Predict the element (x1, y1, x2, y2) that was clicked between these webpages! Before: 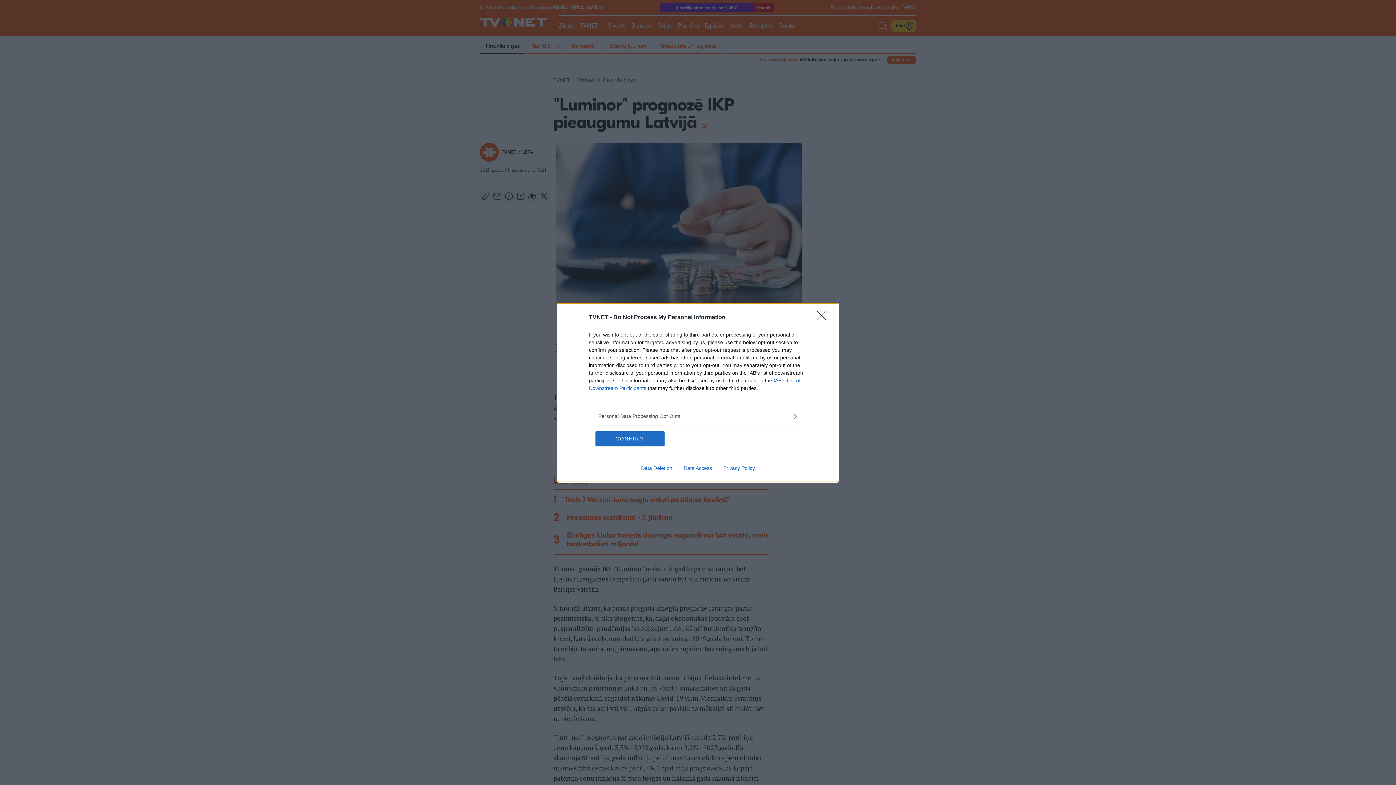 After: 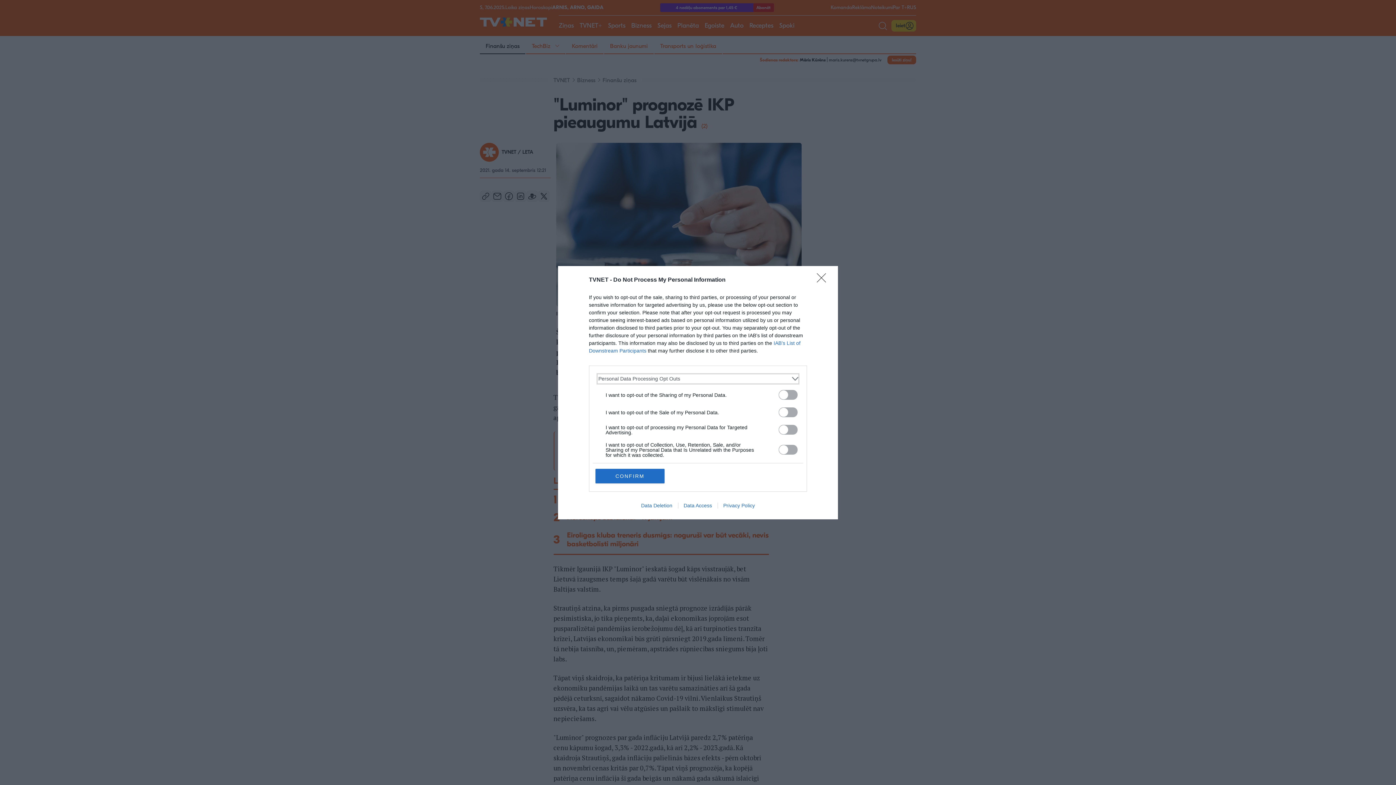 Action: label: Opt-Outs bbox: (598, 412, 797, 420)